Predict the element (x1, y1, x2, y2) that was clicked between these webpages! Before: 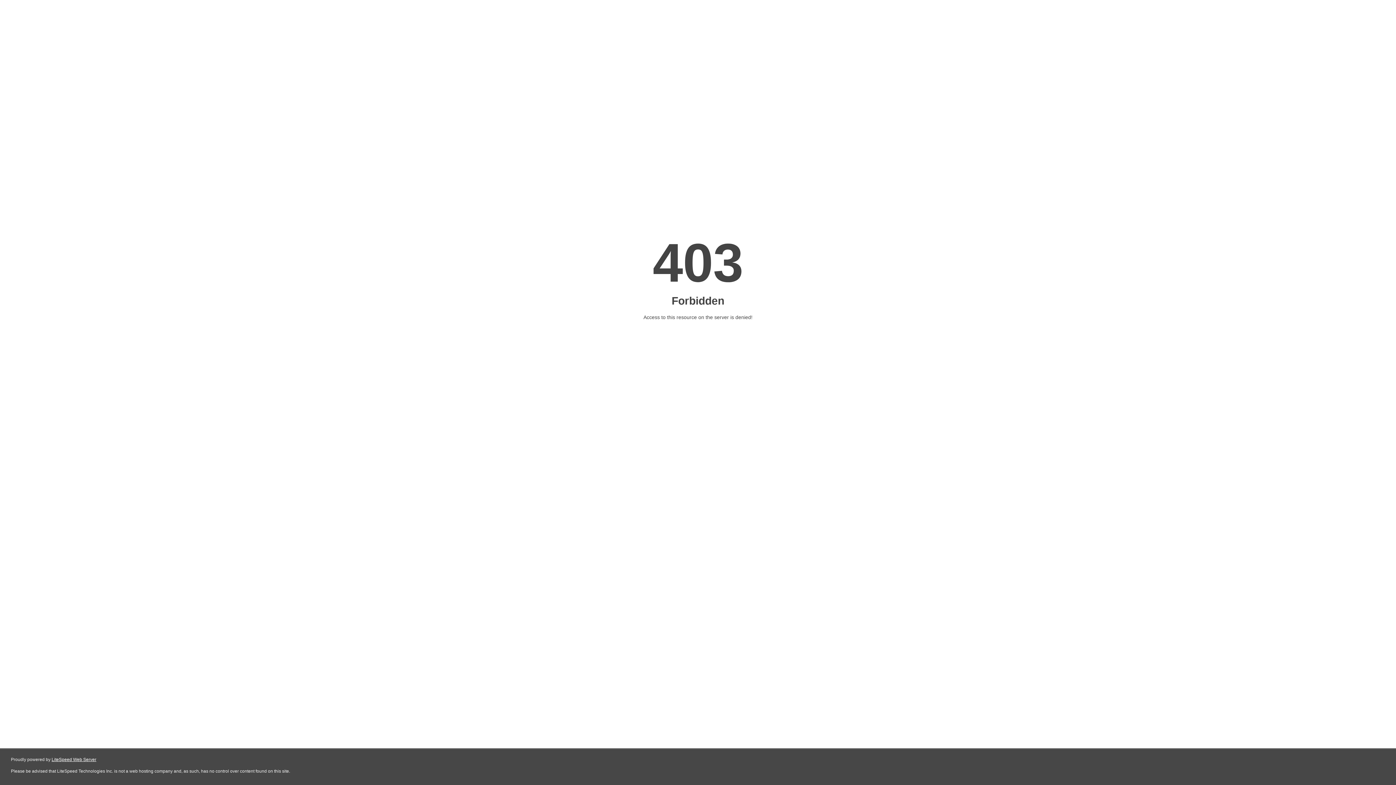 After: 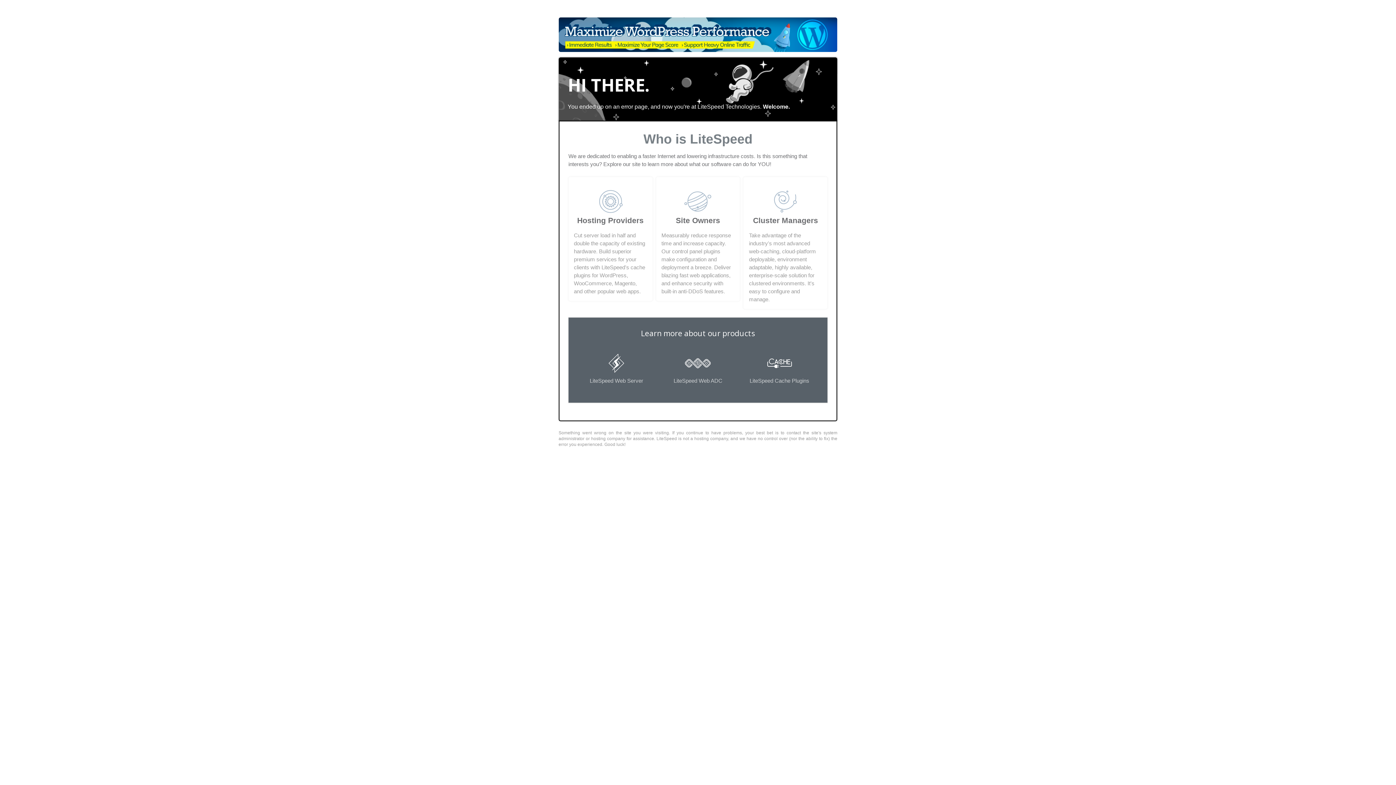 Action: label: LiteSpeed Web Server bbox: (51, 757, 96, 762)